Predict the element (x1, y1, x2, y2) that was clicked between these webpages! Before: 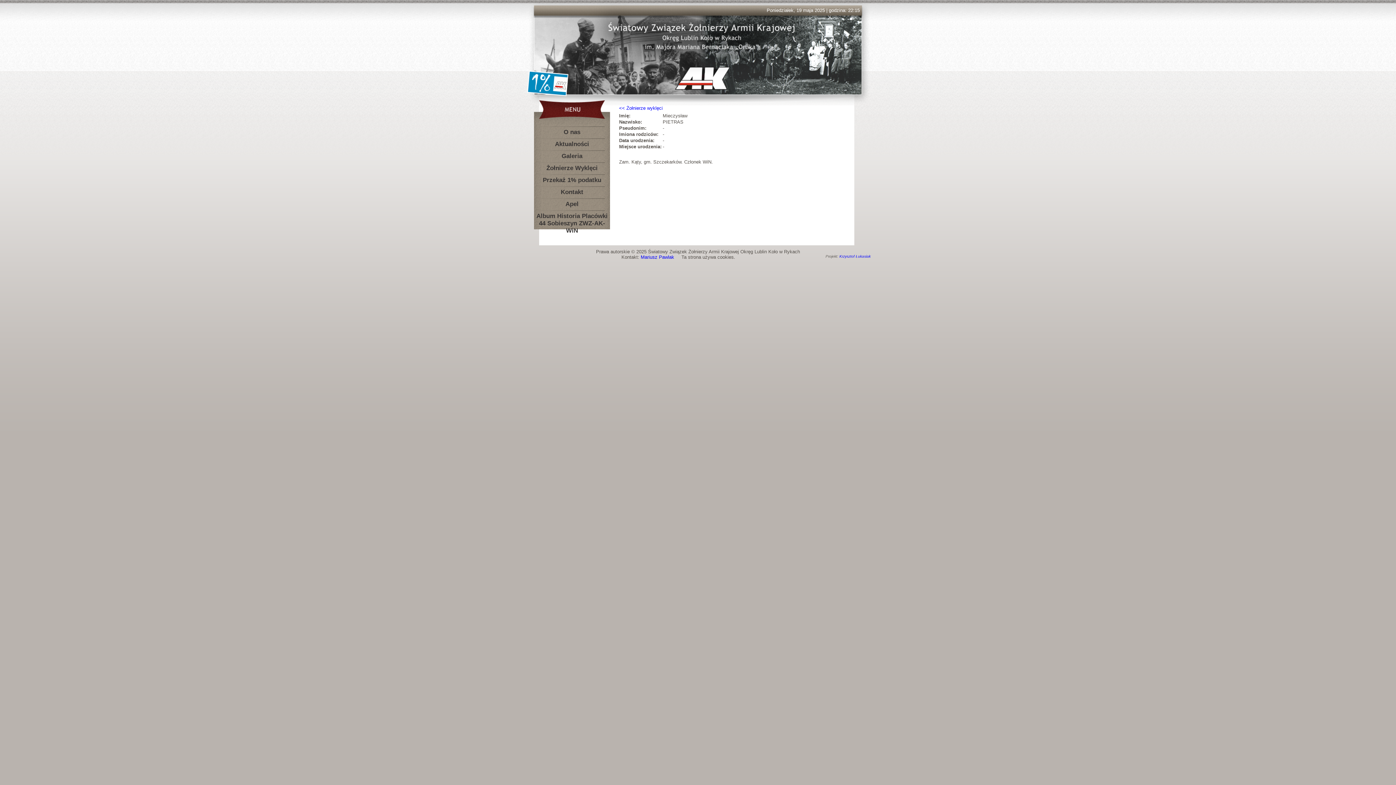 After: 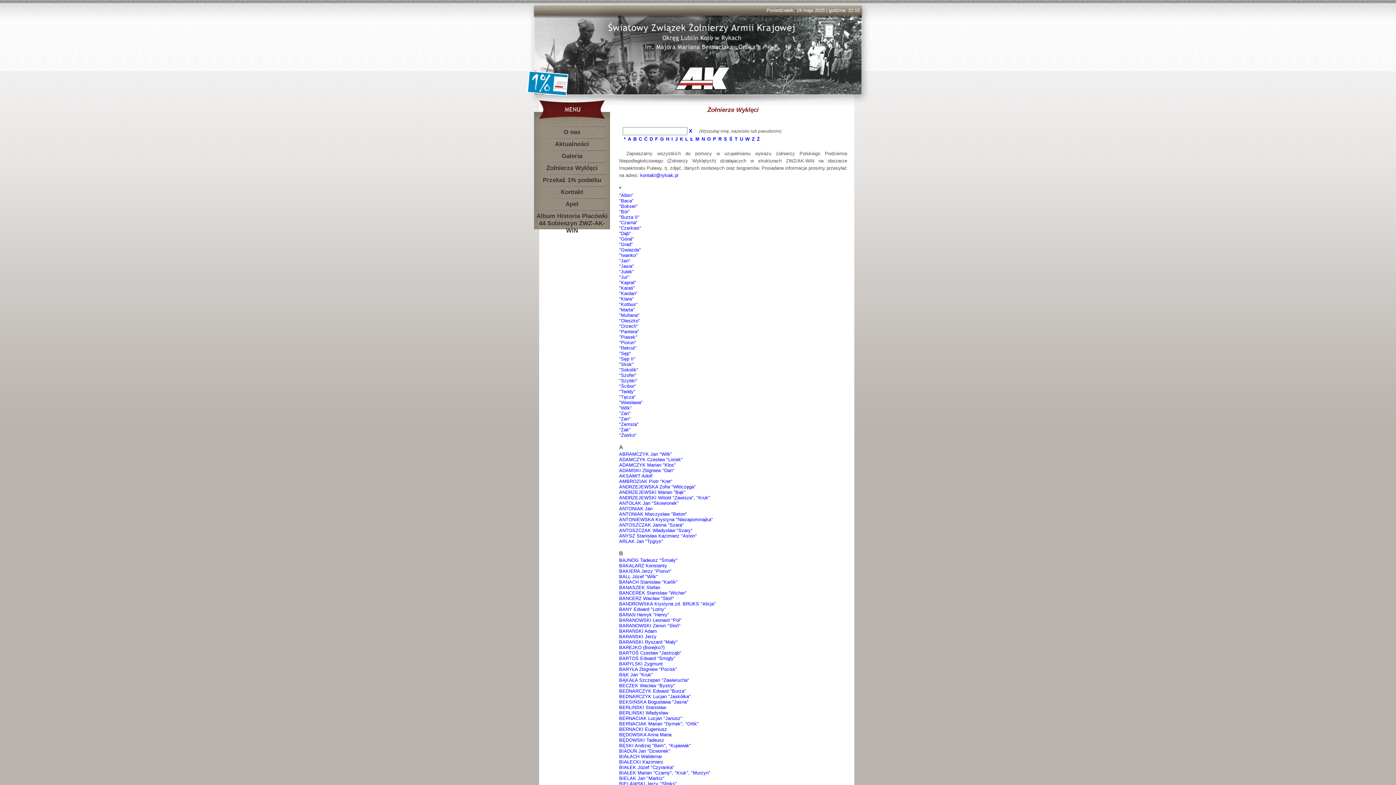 Action: label: Żołnierze wyklęci bbox: (619, 105, 662, 110)